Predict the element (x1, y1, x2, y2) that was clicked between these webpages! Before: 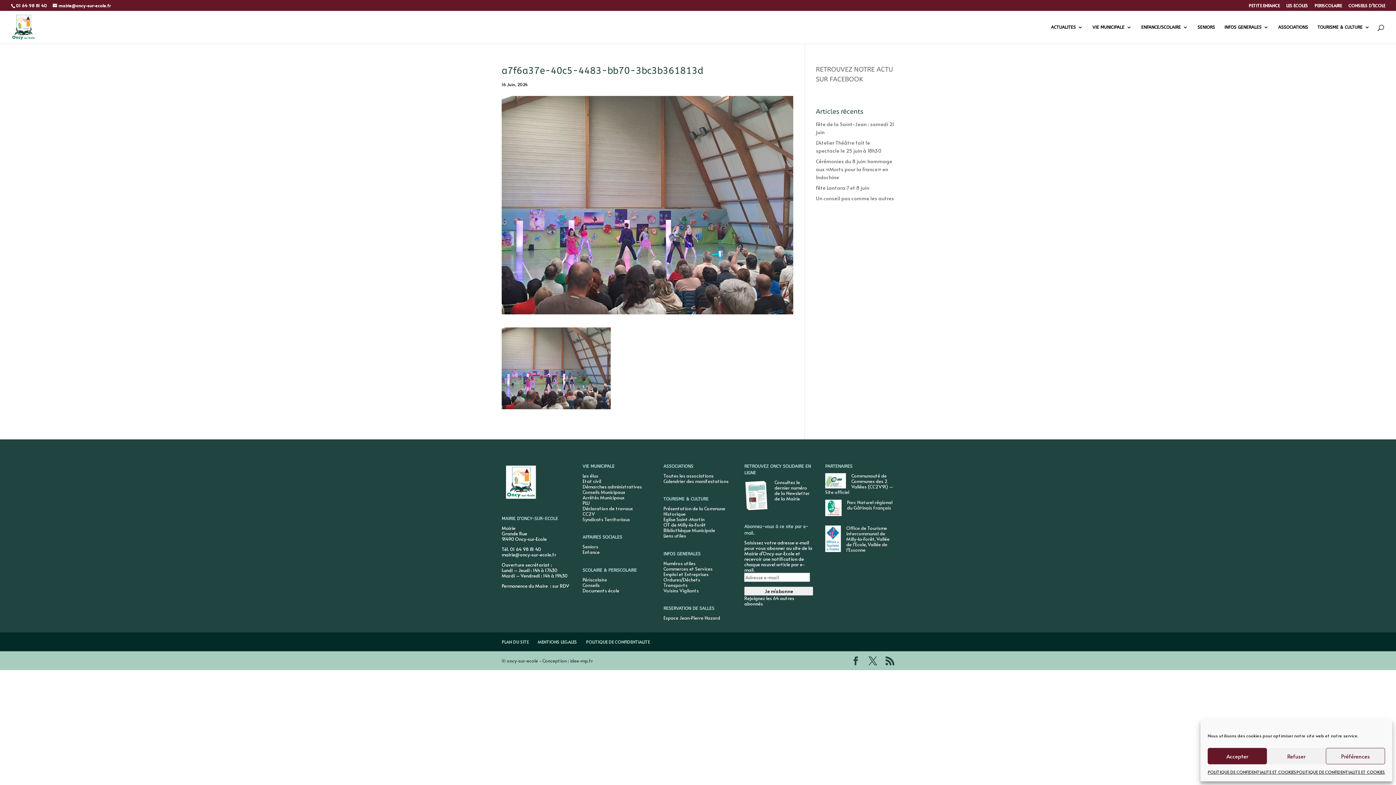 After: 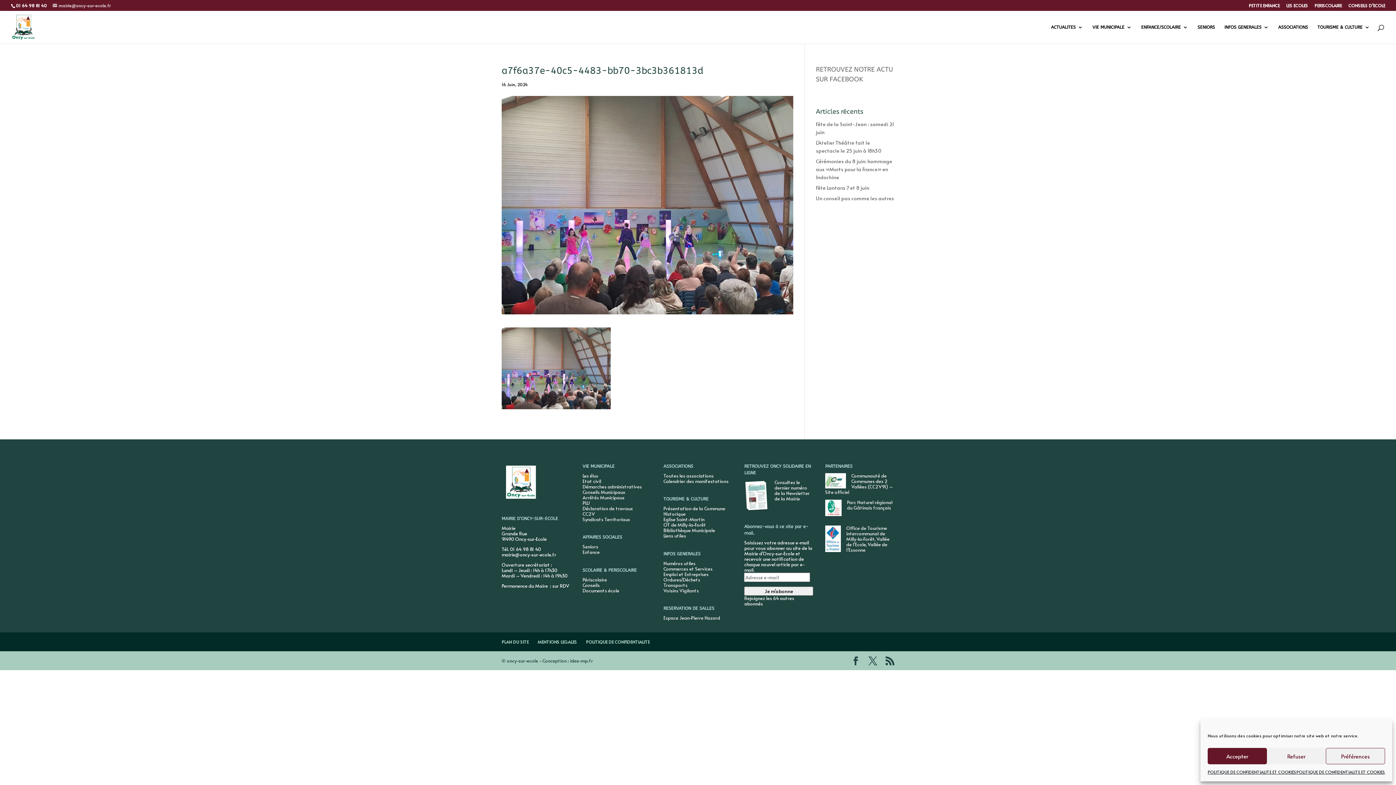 Action: bbox: (52, 2, 110, 8) label: mairie@oncy-sur-ecole.fr